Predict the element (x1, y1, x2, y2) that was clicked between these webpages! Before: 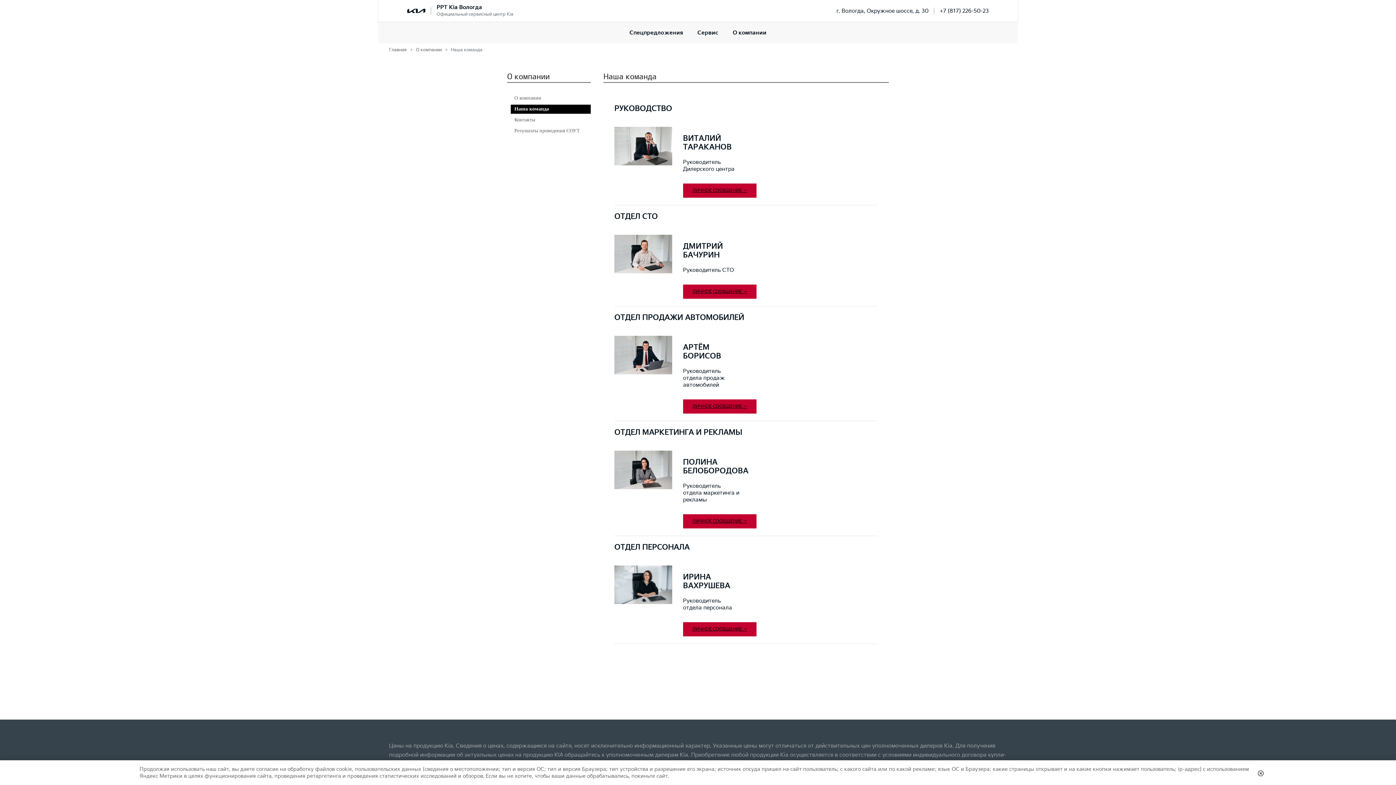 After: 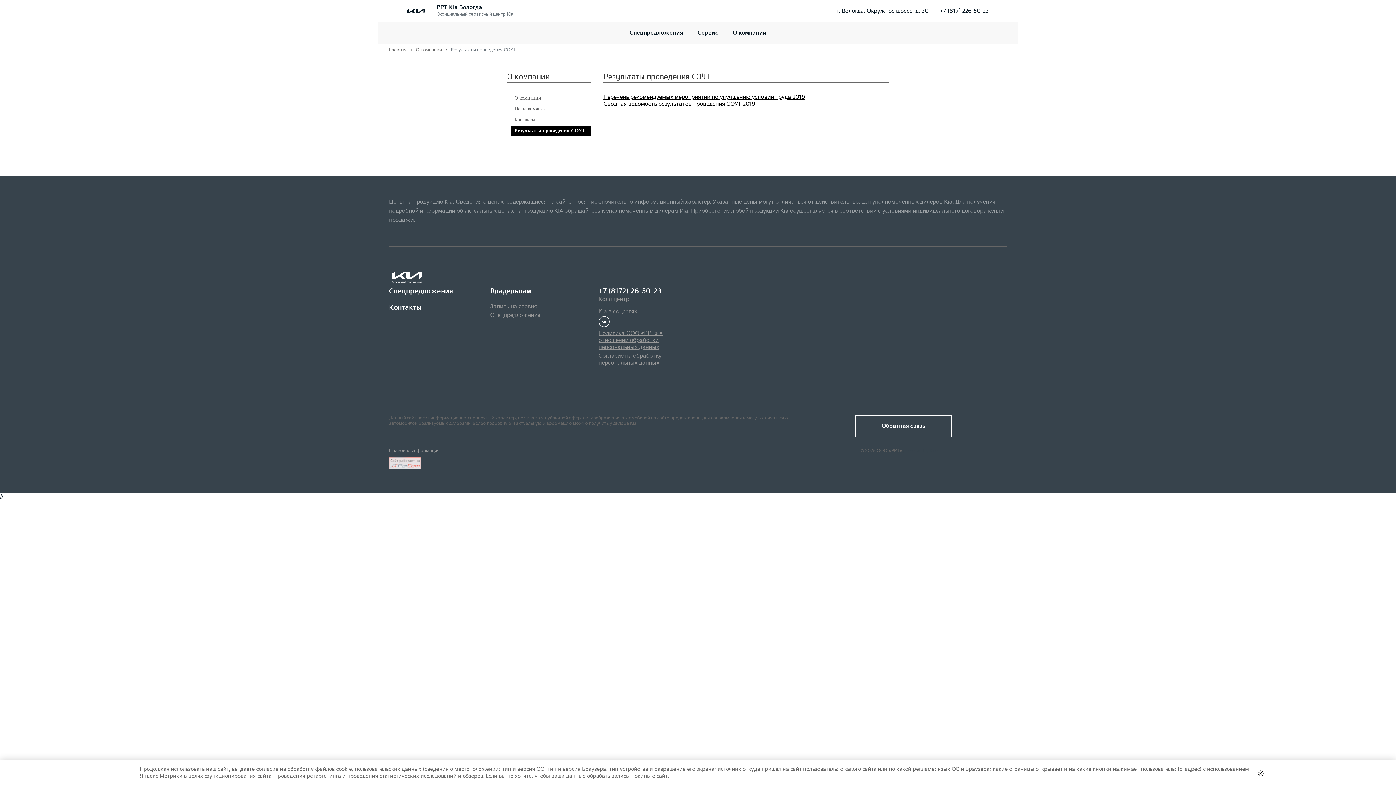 Action: label: Результаты проведения СОУТ bbox: (510, 126, 590, 135)